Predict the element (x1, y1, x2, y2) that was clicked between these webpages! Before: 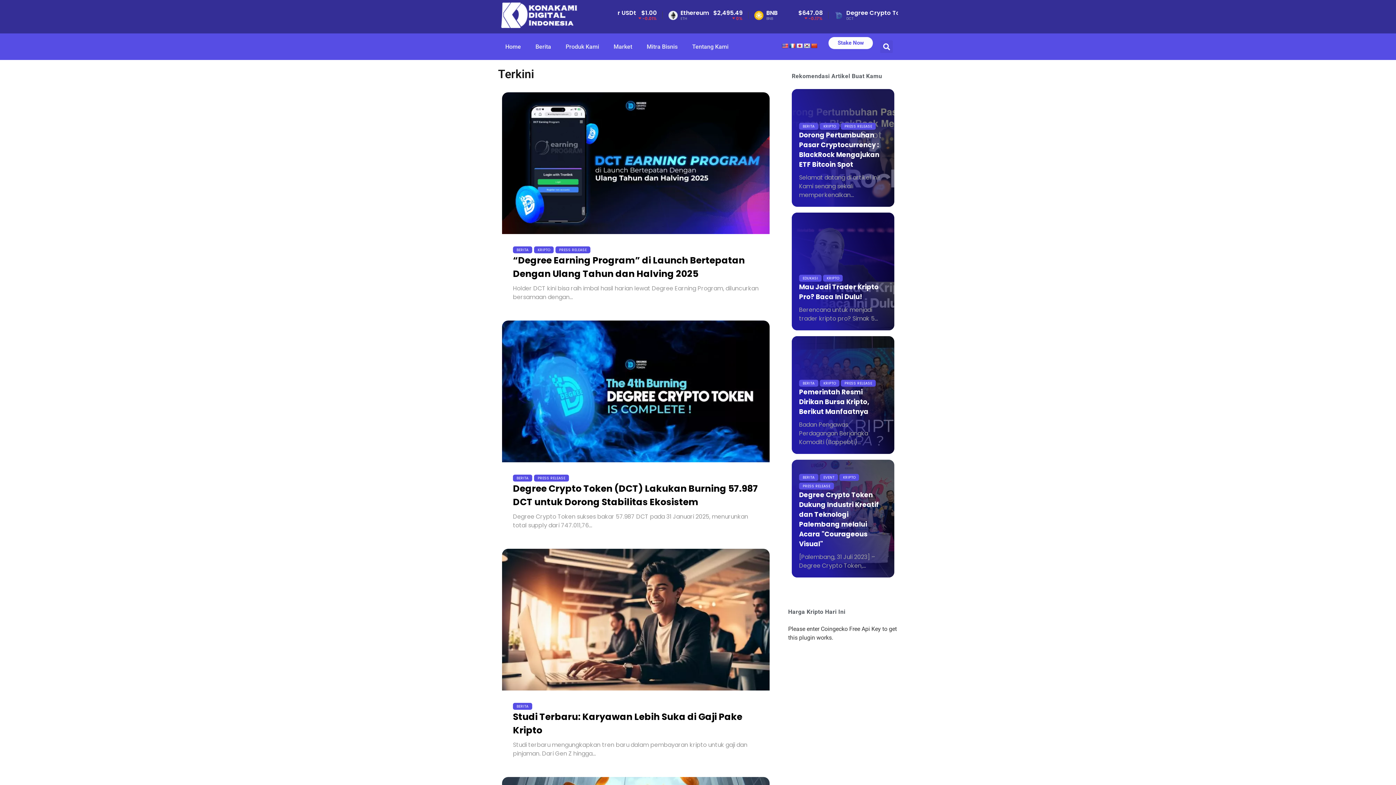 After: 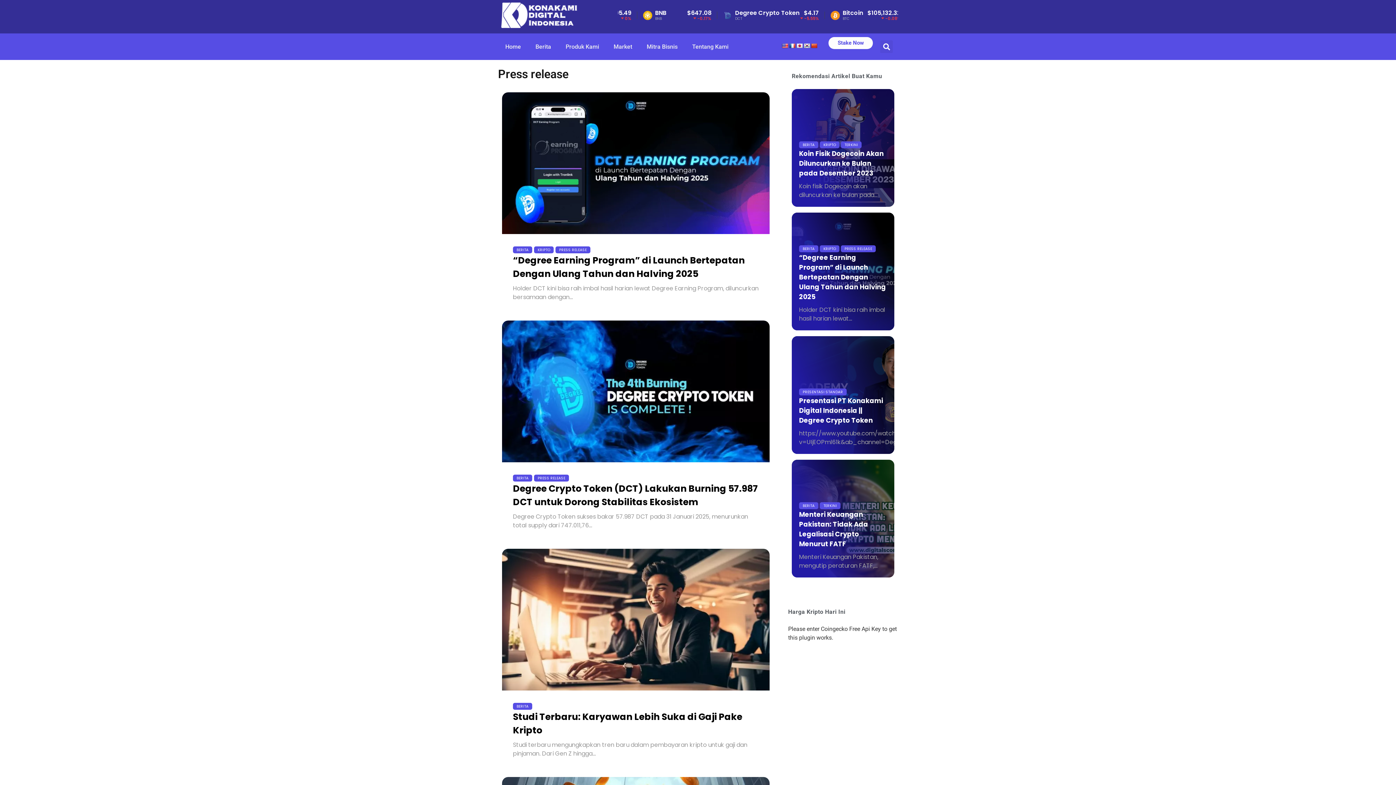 Action: bbox: (841, 122, 876, 129) label: PRESS RELEASE